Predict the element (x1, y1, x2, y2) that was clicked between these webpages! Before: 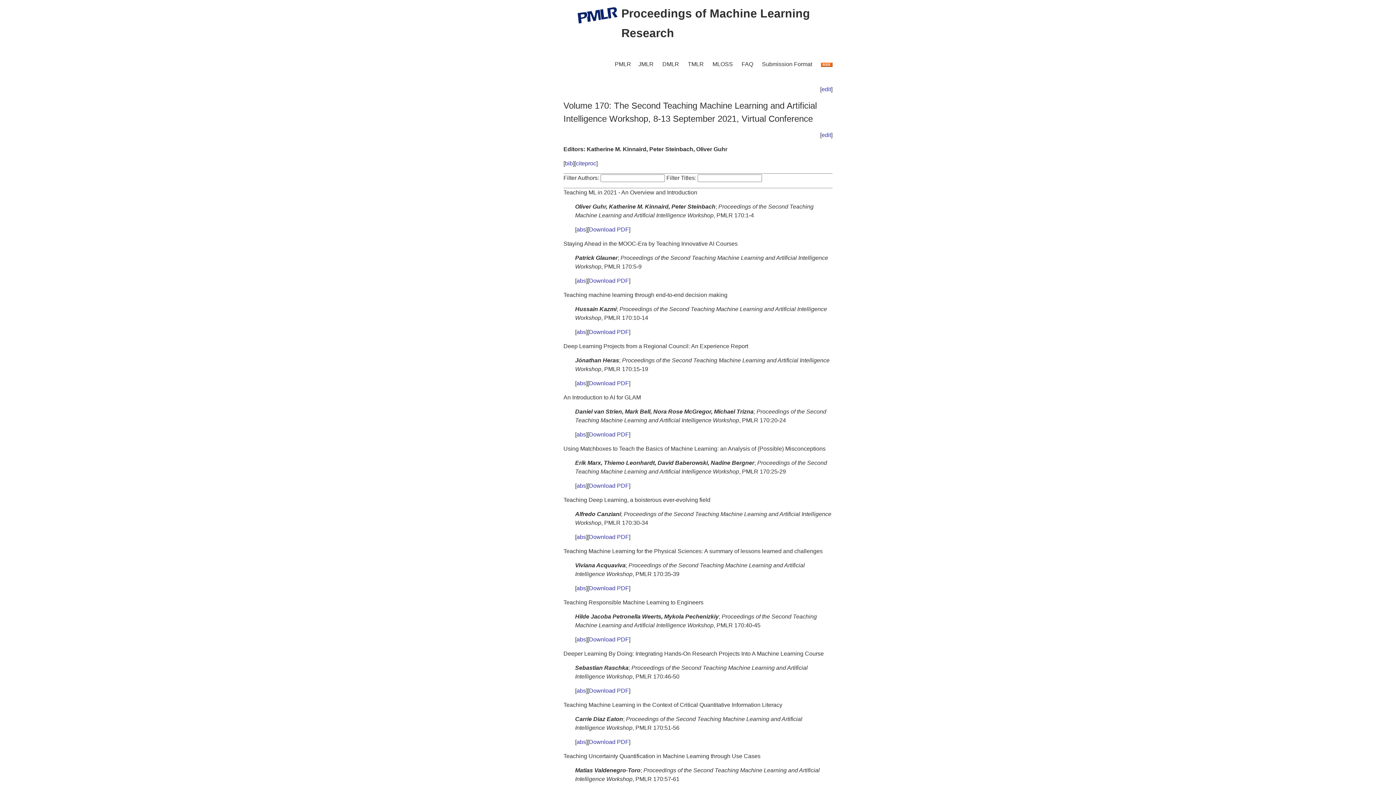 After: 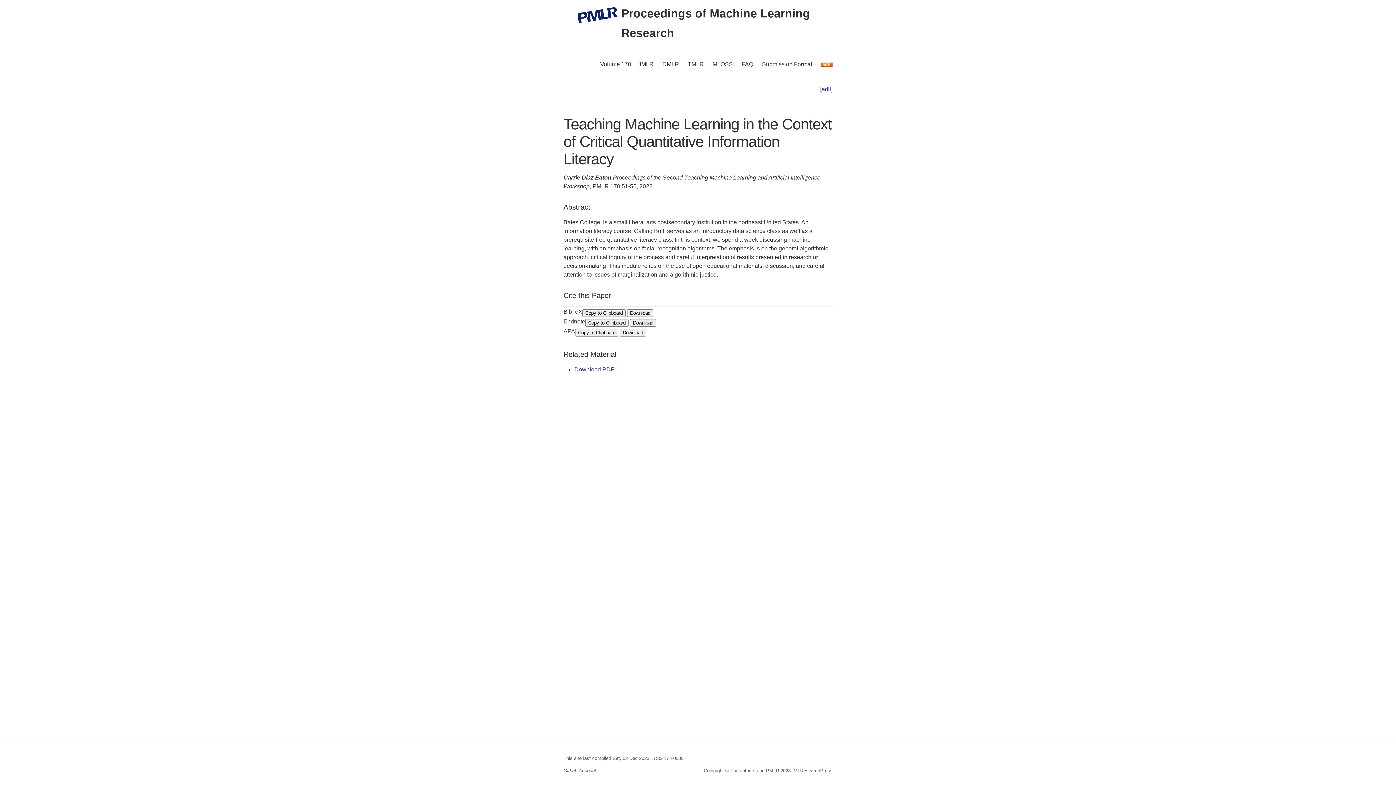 Action: label: abs bbox: (576, 739, 586, 745)